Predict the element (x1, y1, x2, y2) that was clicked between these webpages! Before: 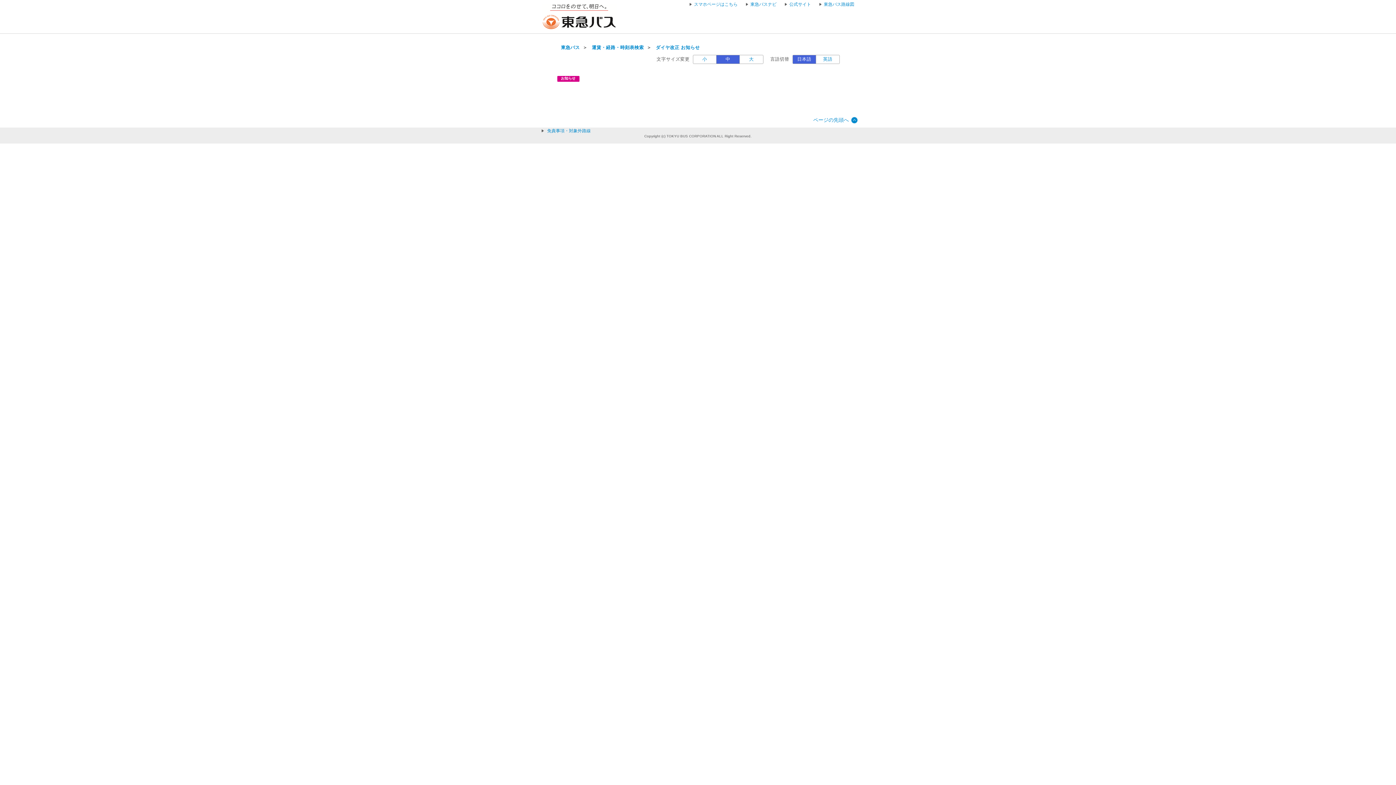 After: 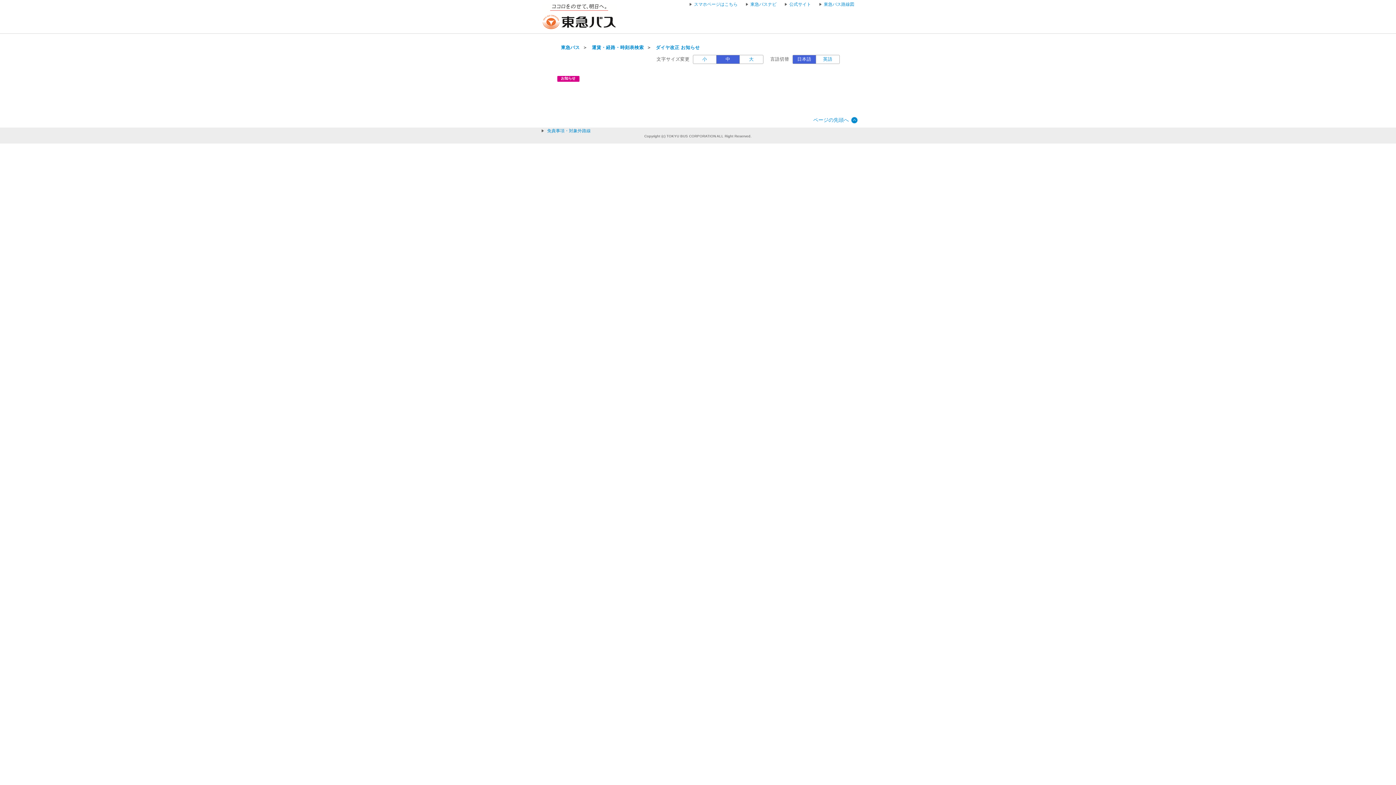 Action: bbox: (682, 1, 737, 6) label: スマホページはこちら